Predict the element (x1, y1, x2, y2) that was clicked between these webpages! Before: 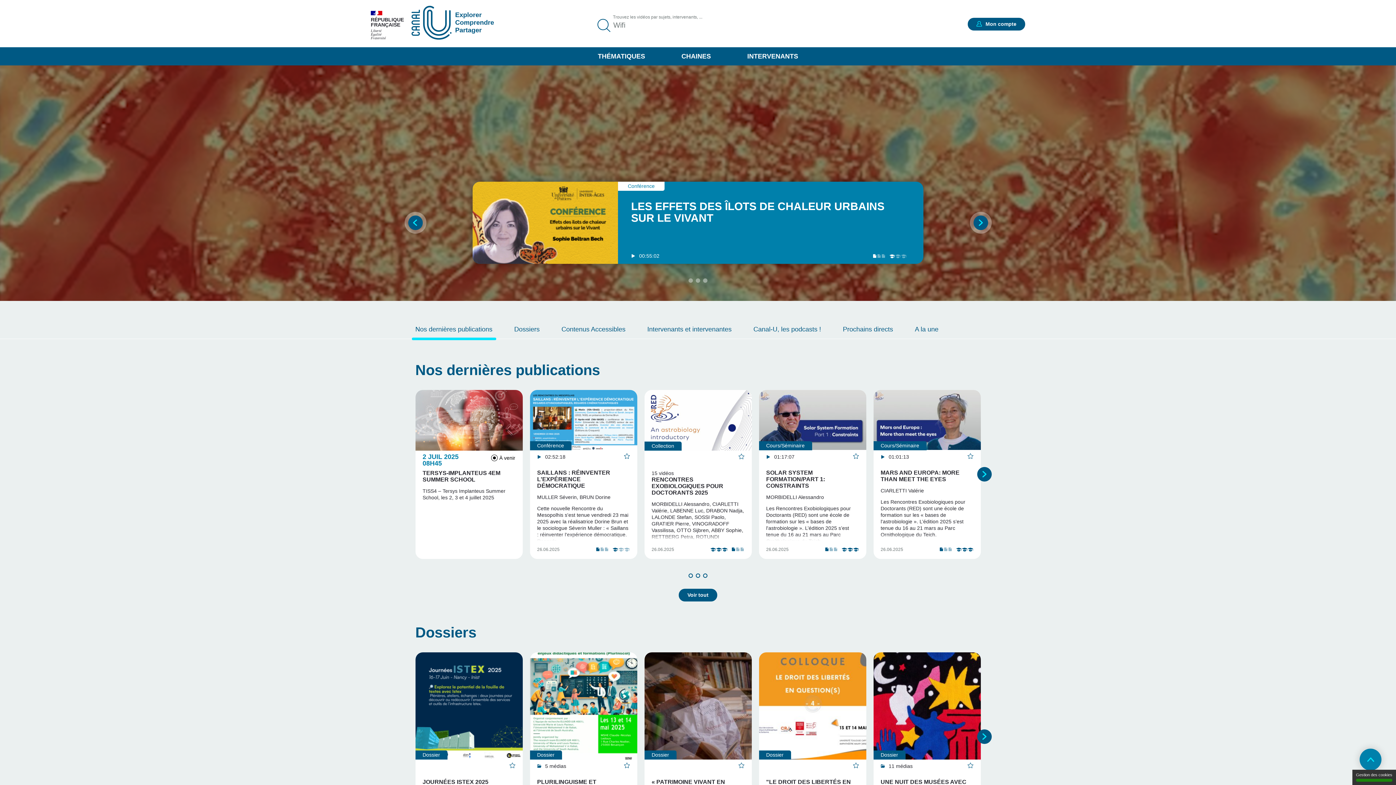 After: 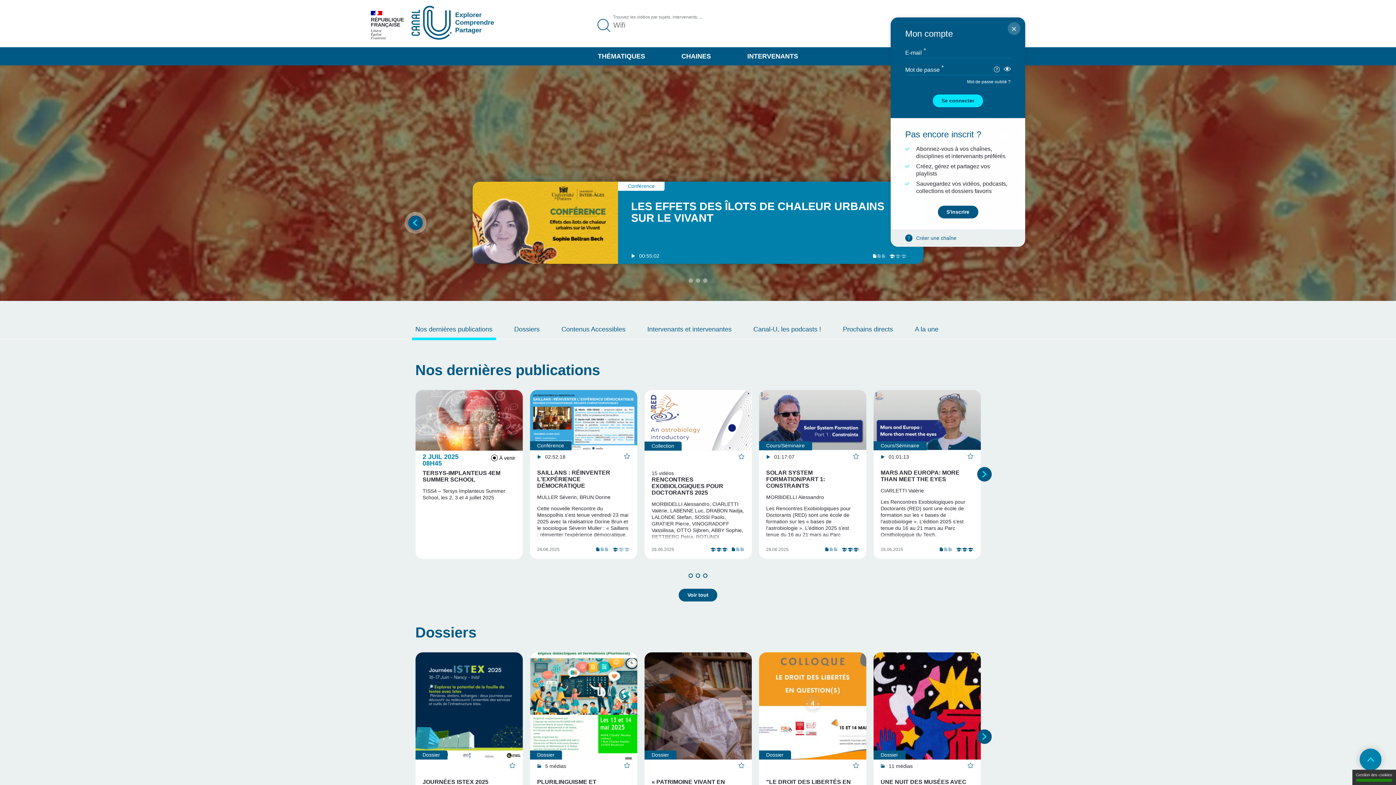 Action: label: Me connecter ou m'inscrire à mon compte bbox: (968, 17, 1025, 30)